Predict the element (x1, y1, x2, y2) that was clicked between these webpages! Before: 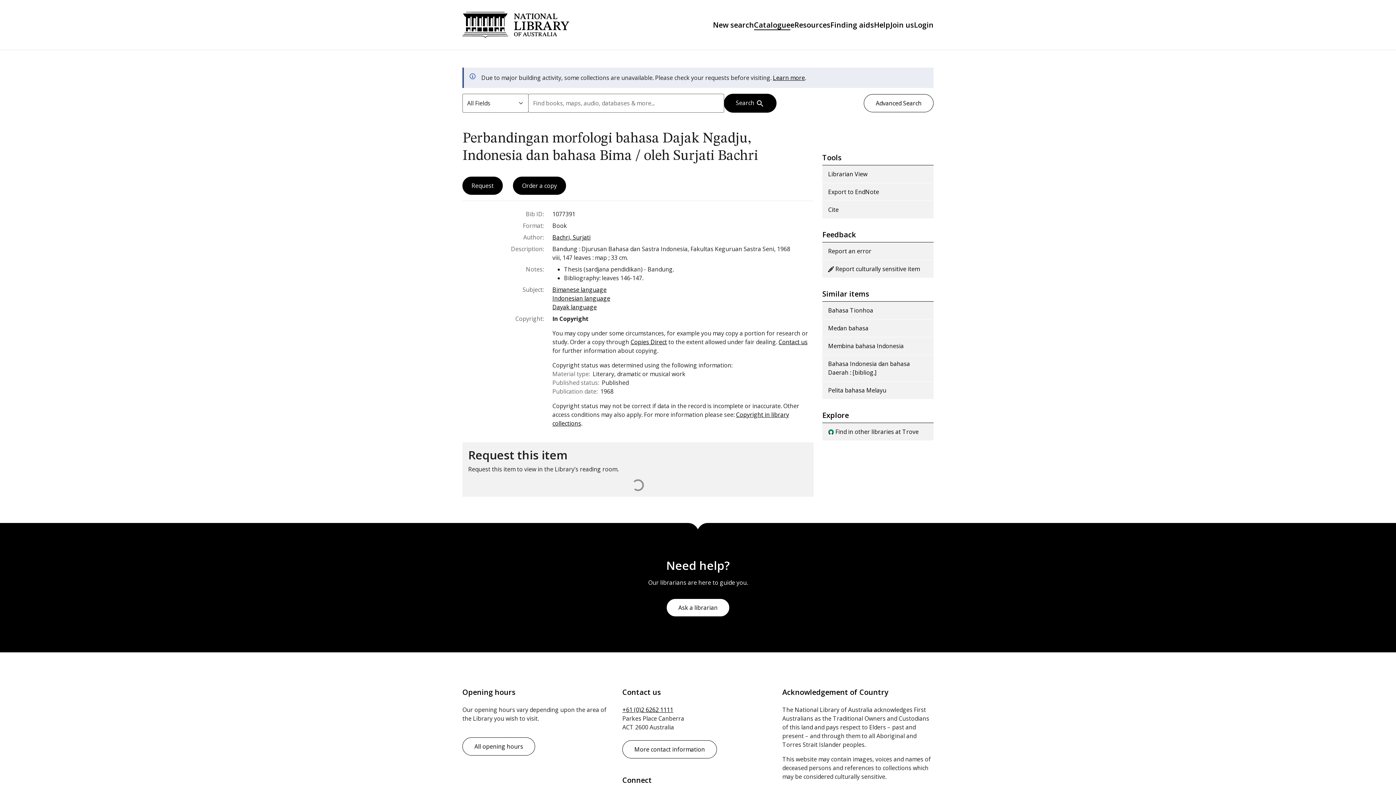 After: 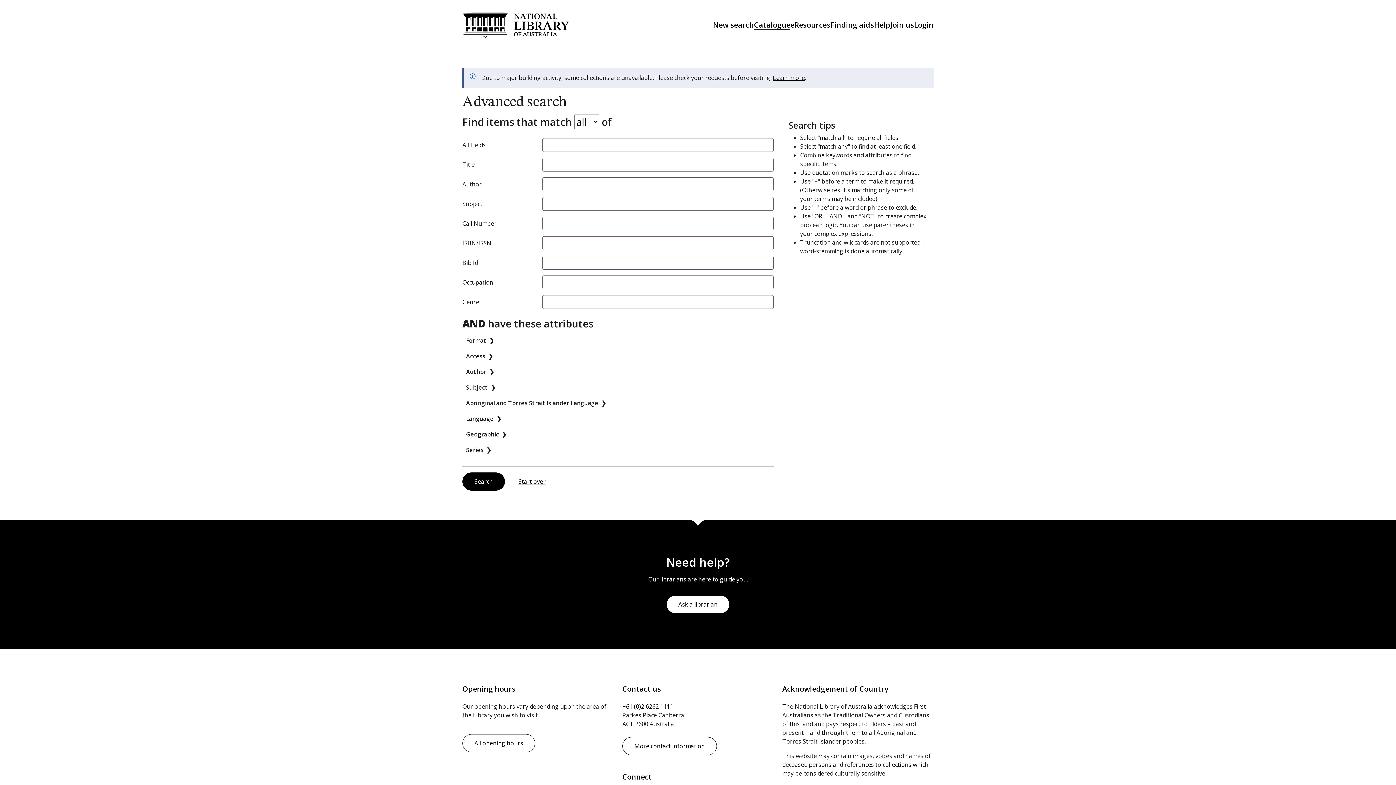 Action: bbox: (864, 94, 933, 112) label: Advanced Search